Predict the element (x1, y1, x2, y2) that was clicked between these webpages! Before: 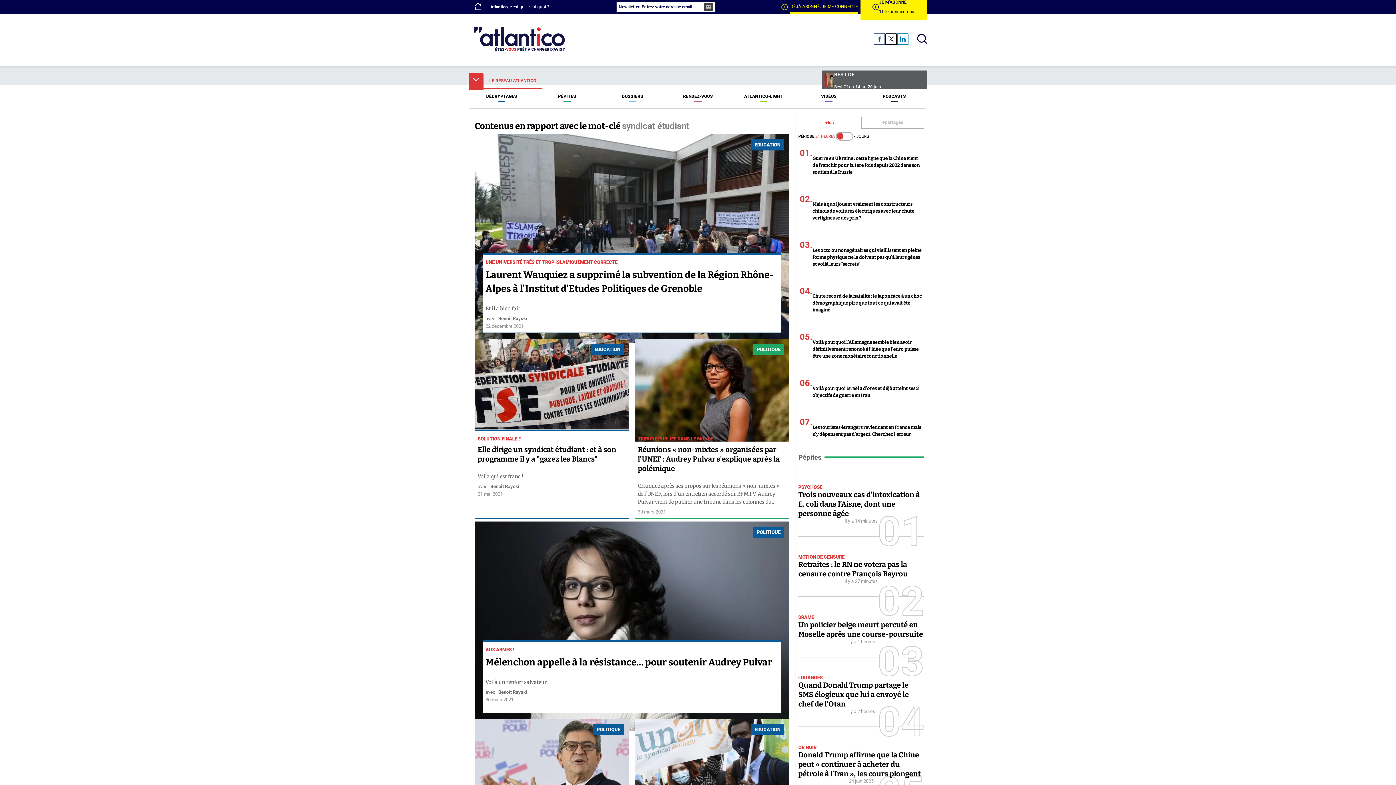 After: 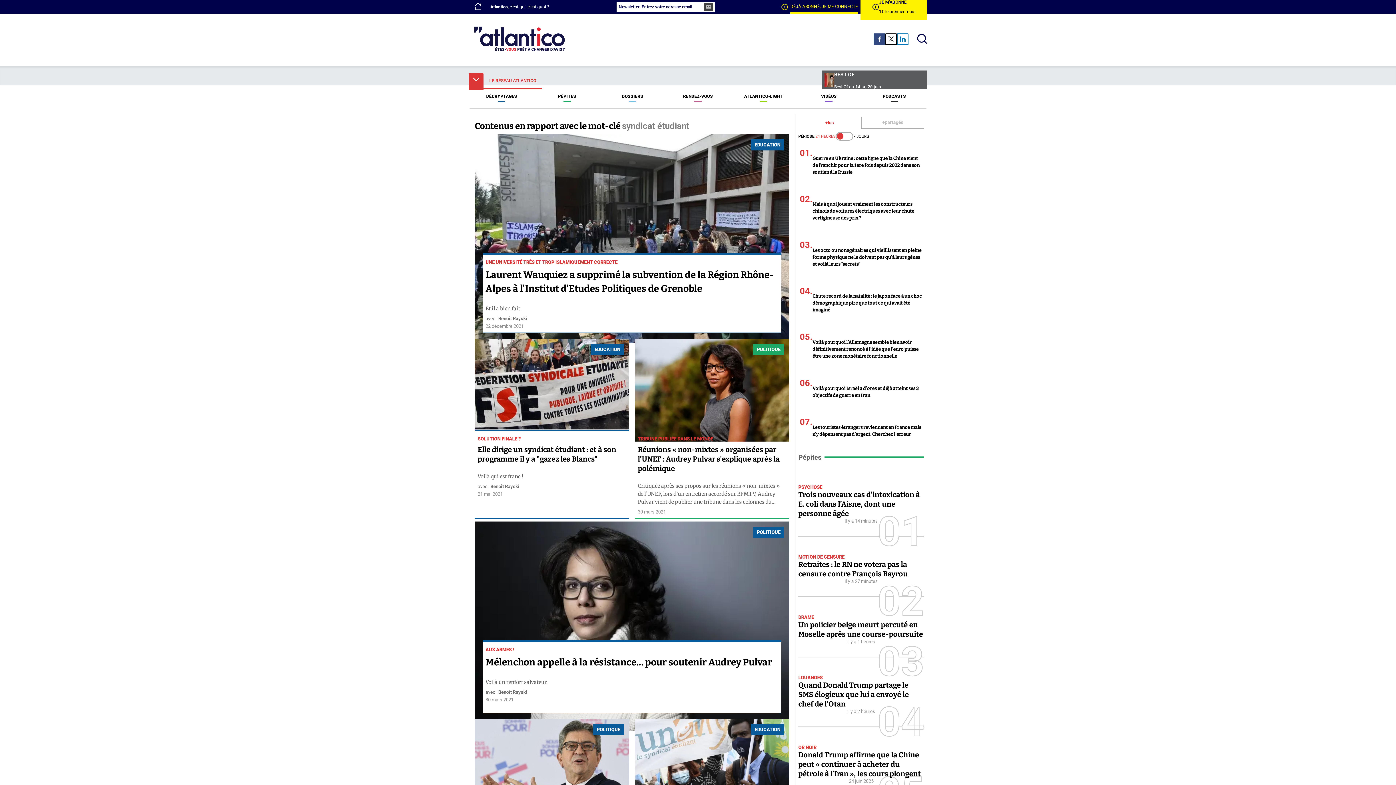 Action: bbox: (873, 33, 885, 45)